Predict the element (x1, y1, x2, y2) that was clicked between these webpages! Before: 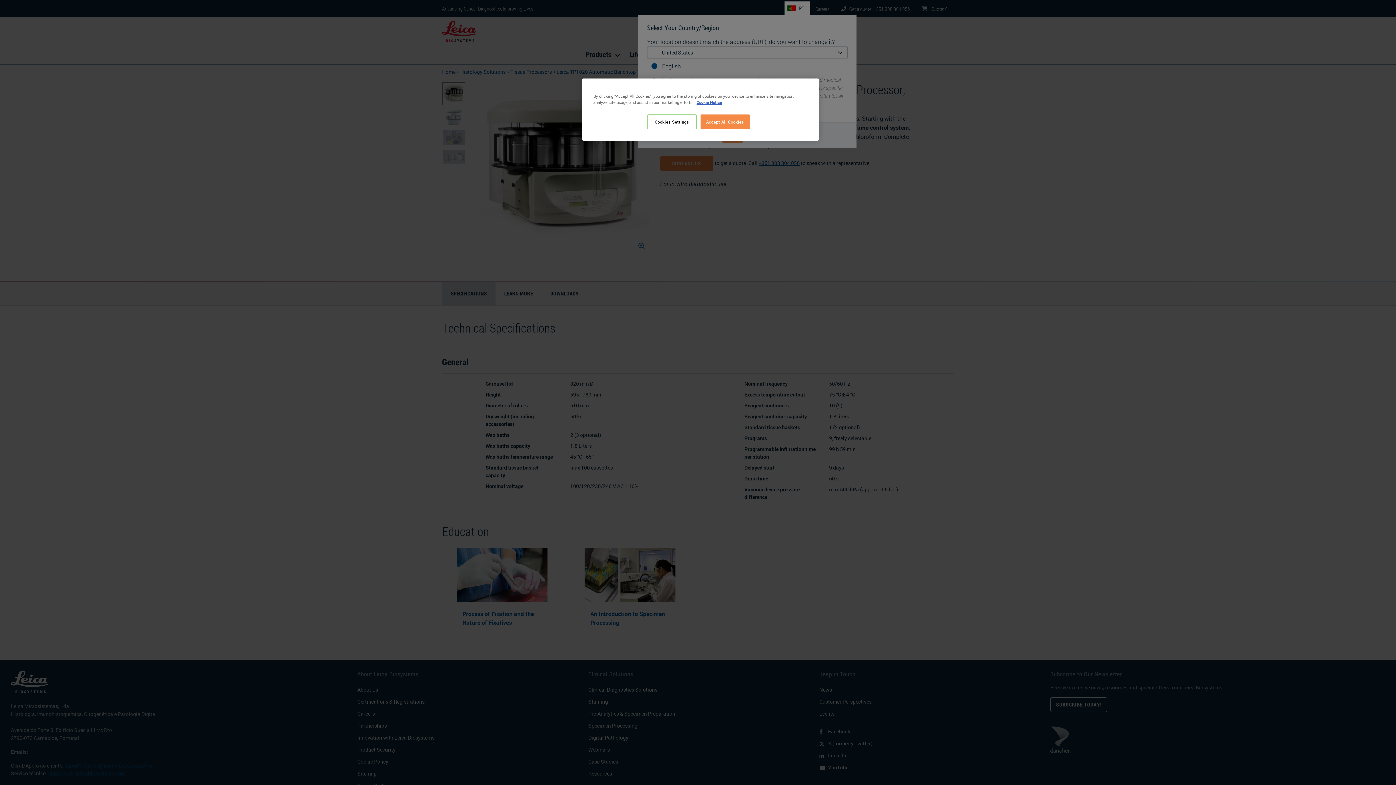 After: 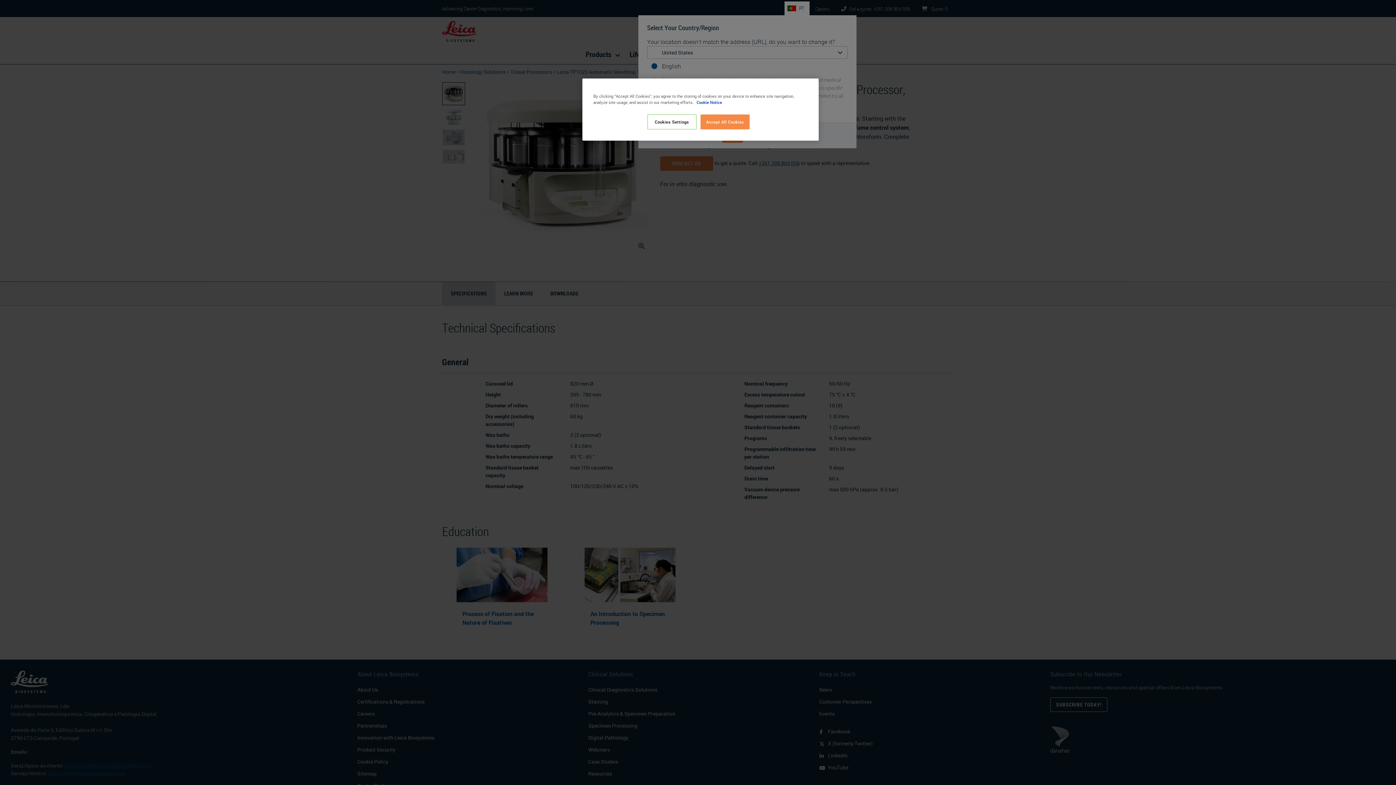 Action: label: More information about your privacy, opens in a new tab bbox: (696, 99, 722, 105)